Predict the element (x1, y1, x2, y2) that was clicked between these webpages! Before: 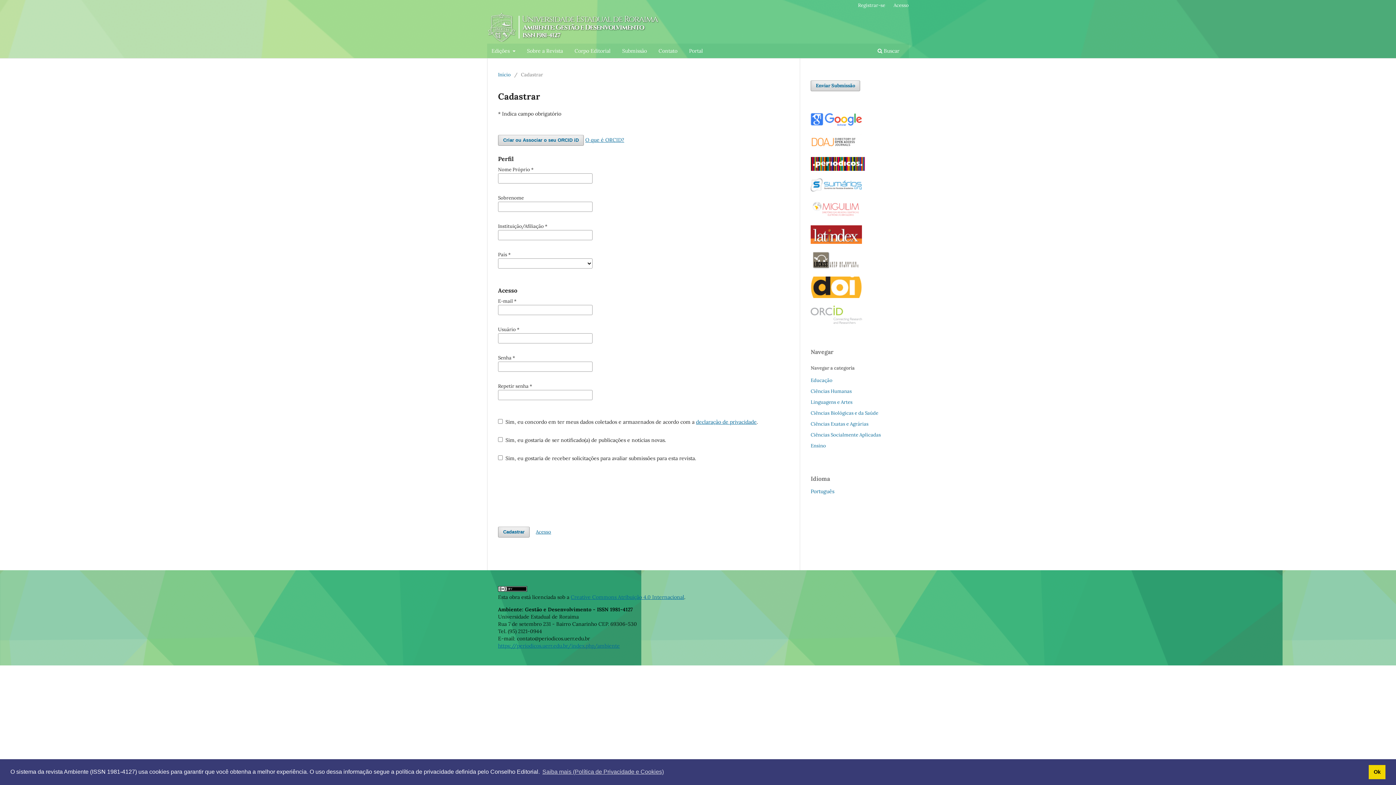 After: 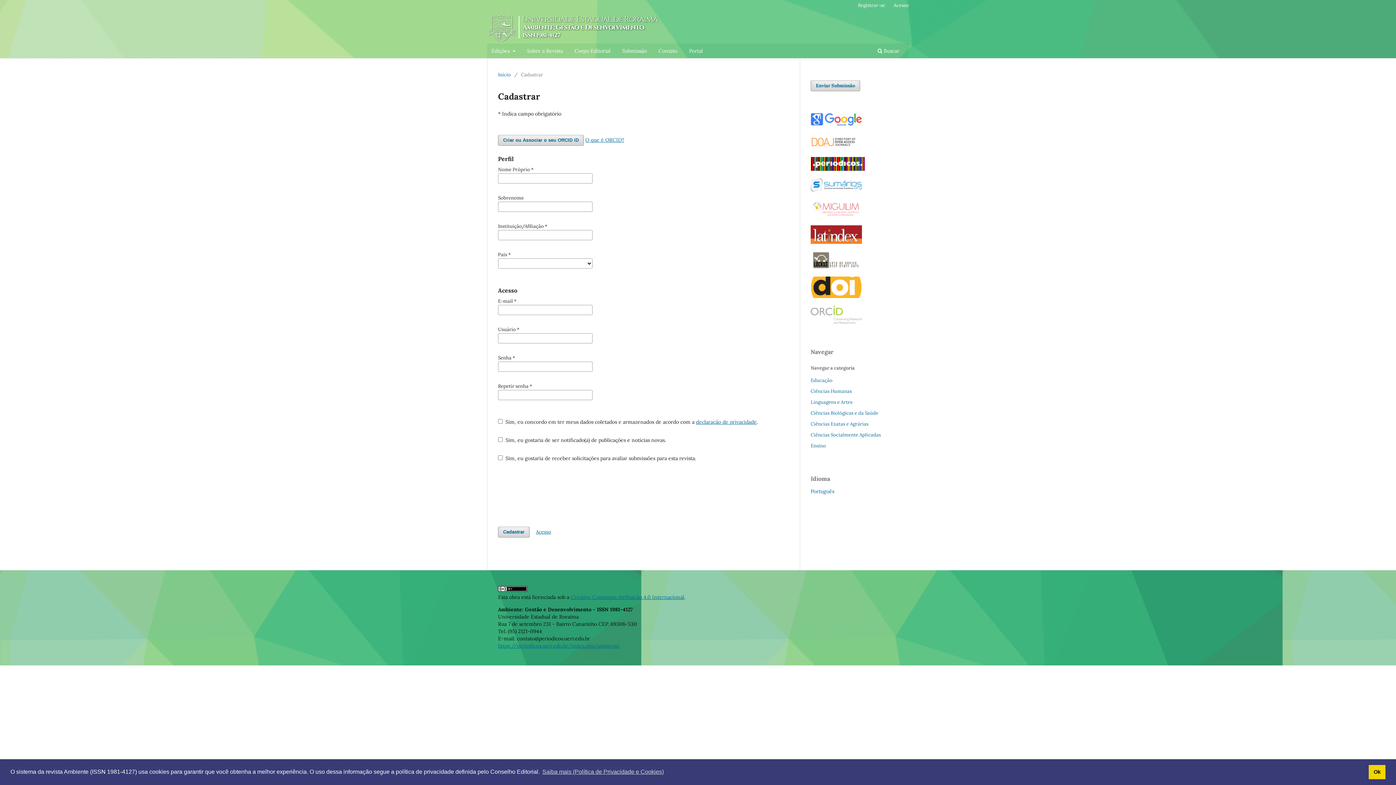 Action: bbox: (498, 586, 527, 593)